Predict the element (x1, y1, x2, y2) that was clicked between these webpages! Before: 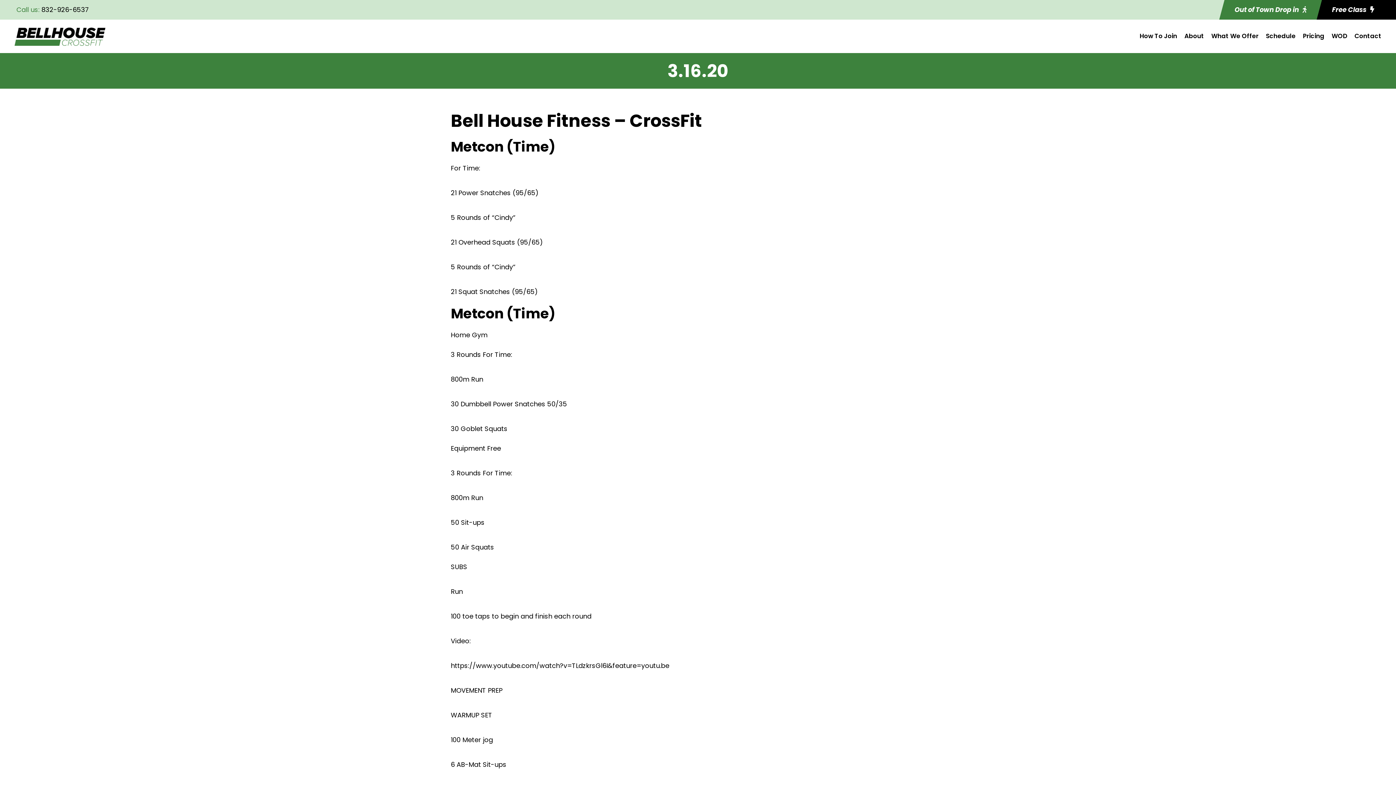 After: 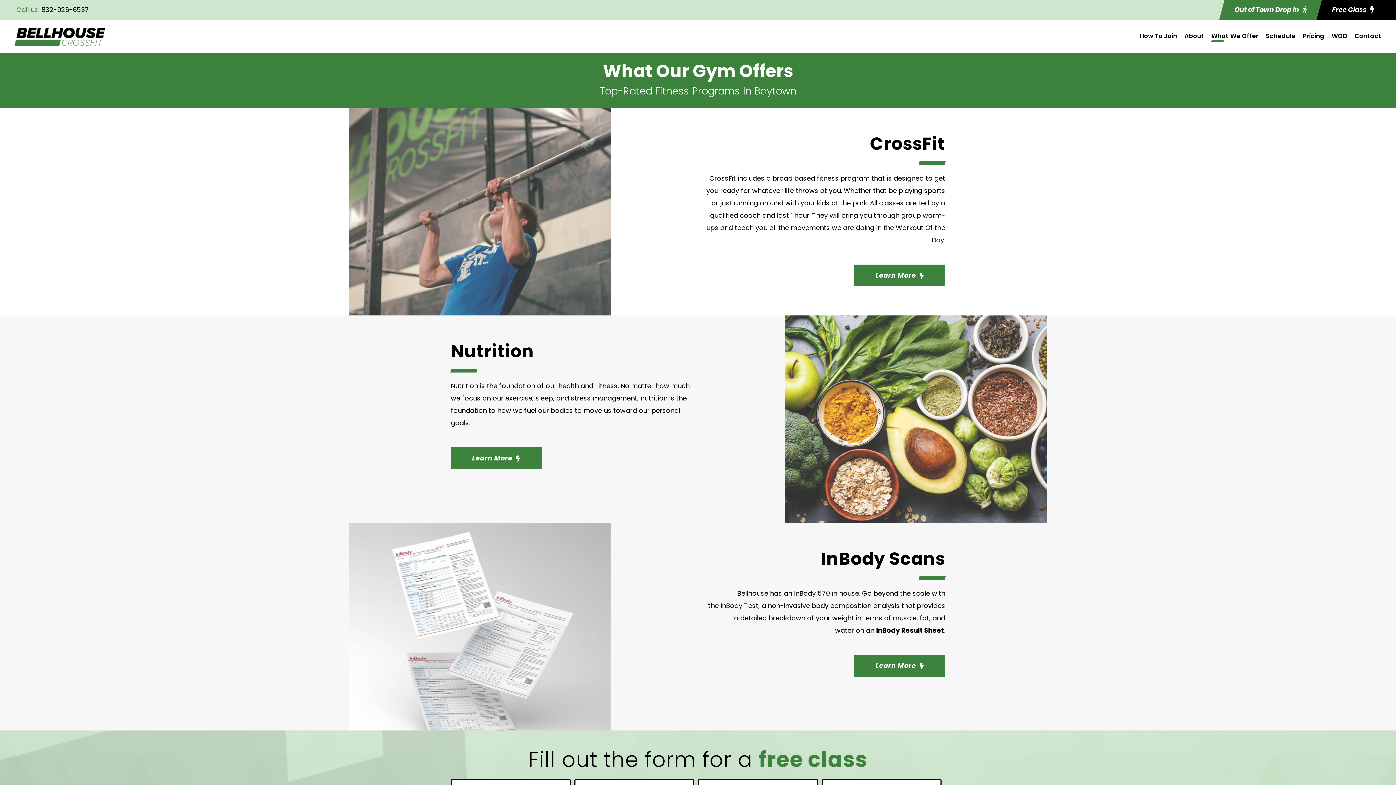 Action: bbox: (1211, 30, 1258, 48) label: What We Offer